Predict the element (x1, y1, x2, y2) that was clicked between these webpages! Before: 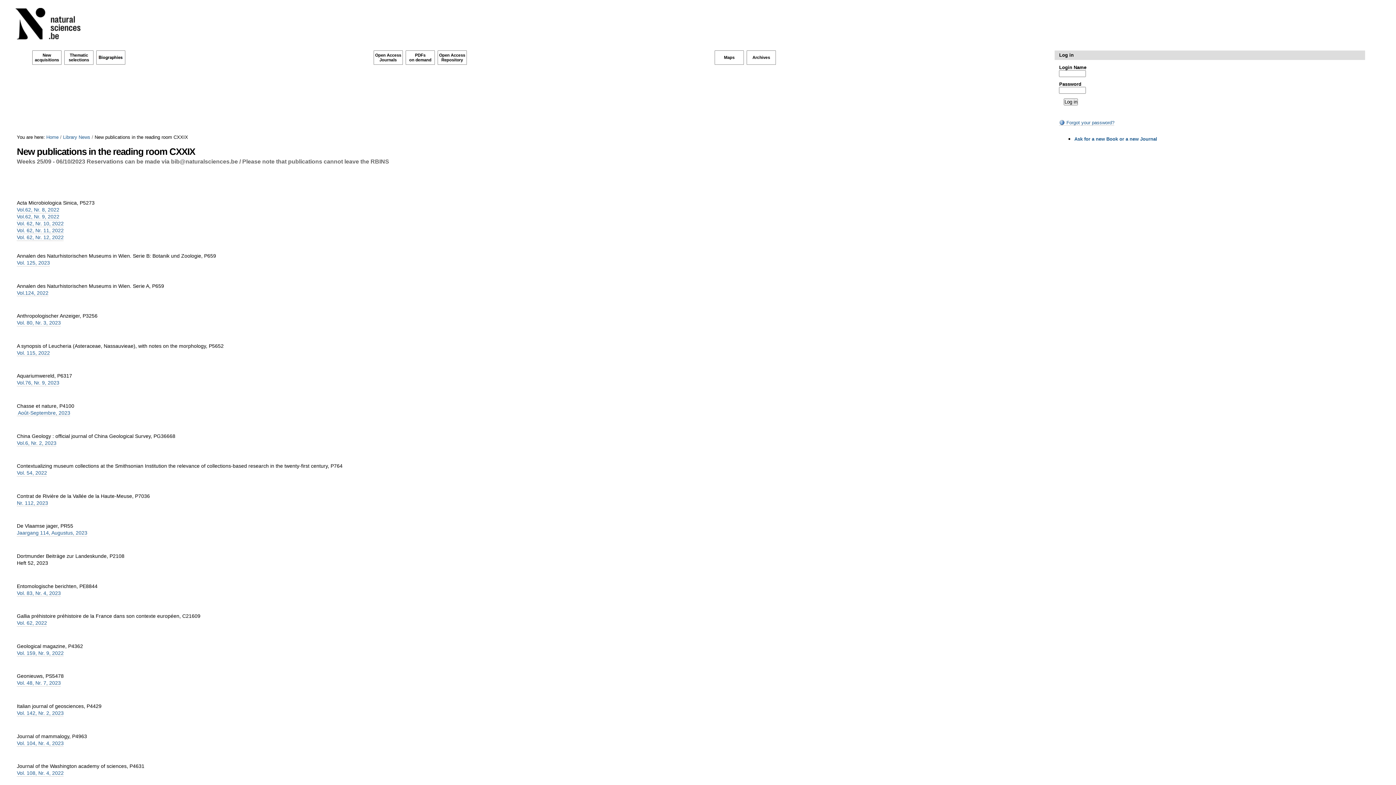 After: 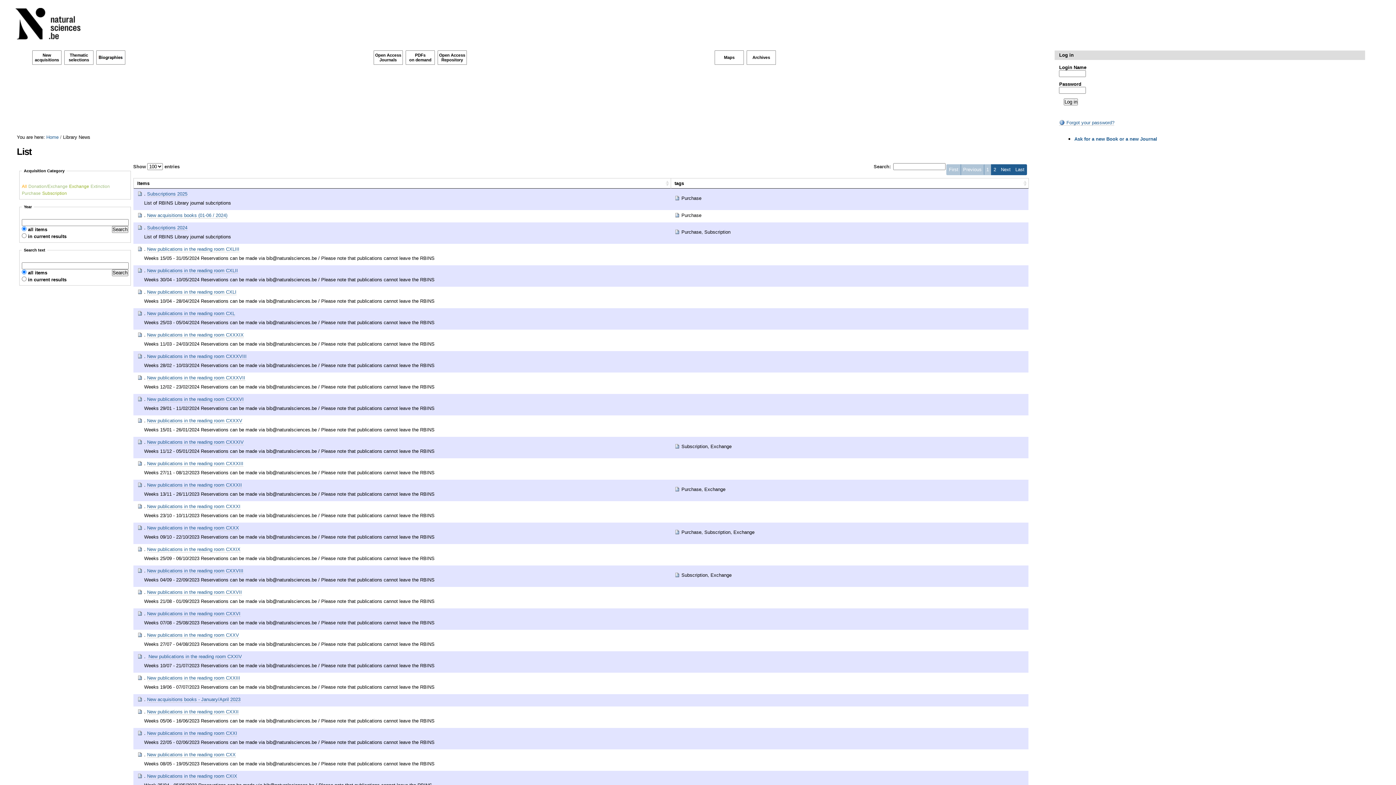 Action: bbox: (32, 60, 61, 64)